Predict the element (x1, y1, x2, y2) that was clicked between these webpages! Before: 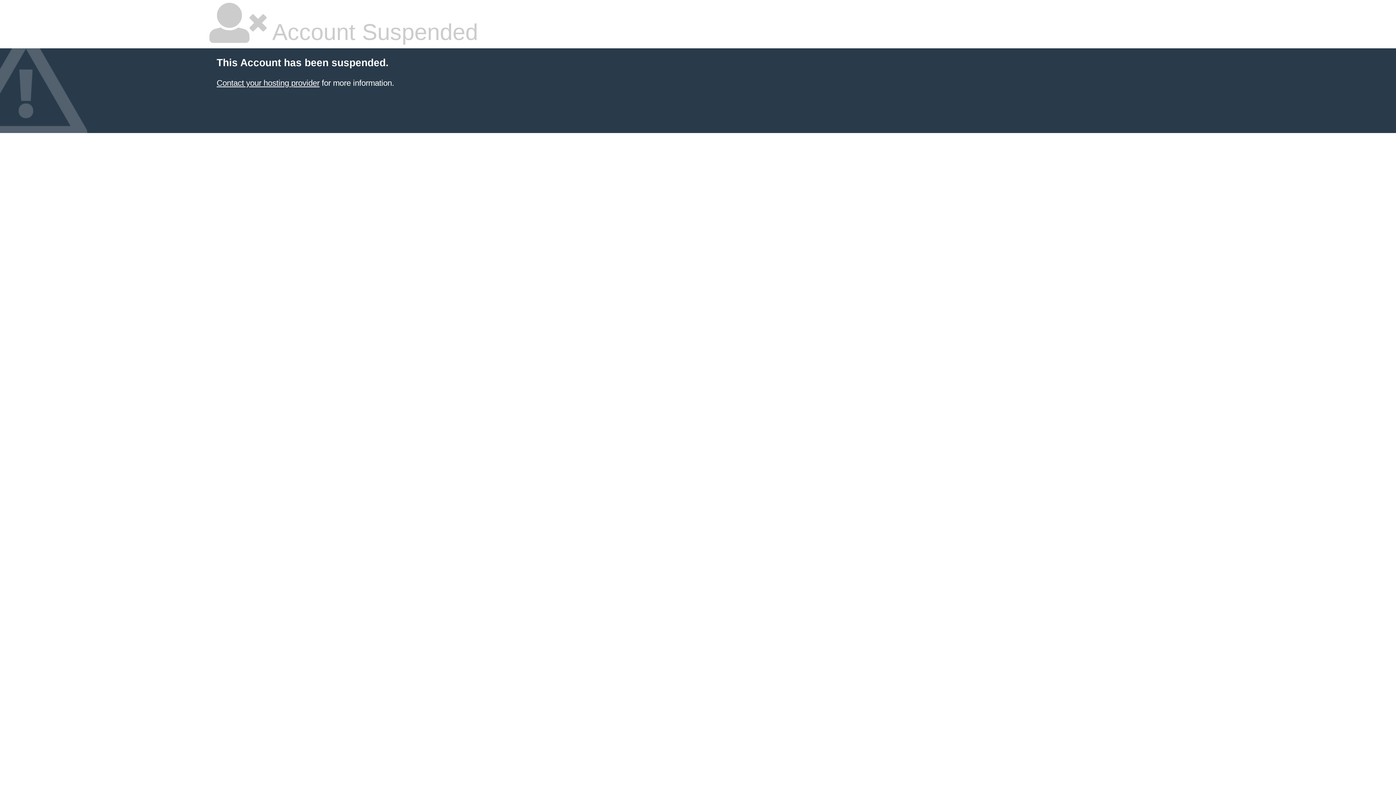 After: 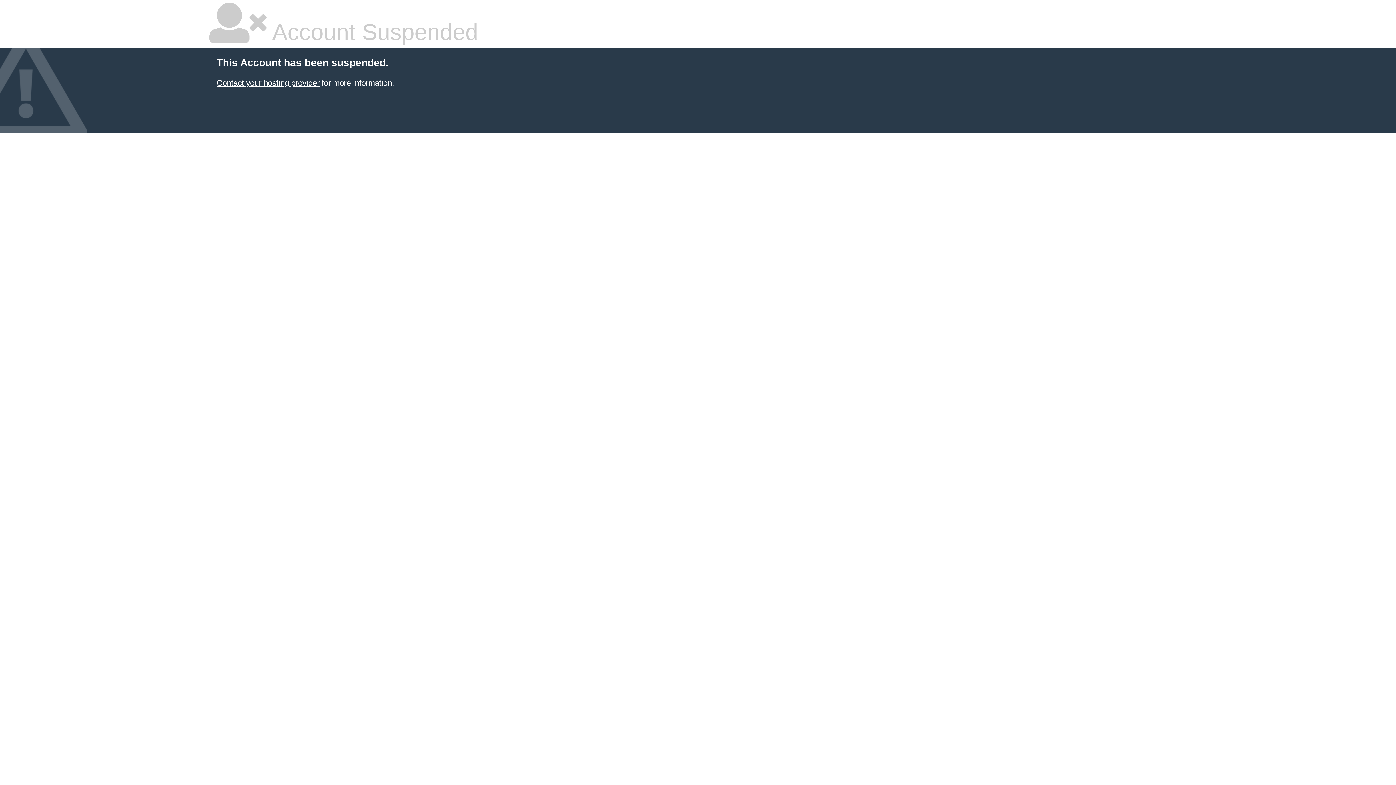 Action: label: Contact your hosting provider bbox: (216, 78, 319, 87)